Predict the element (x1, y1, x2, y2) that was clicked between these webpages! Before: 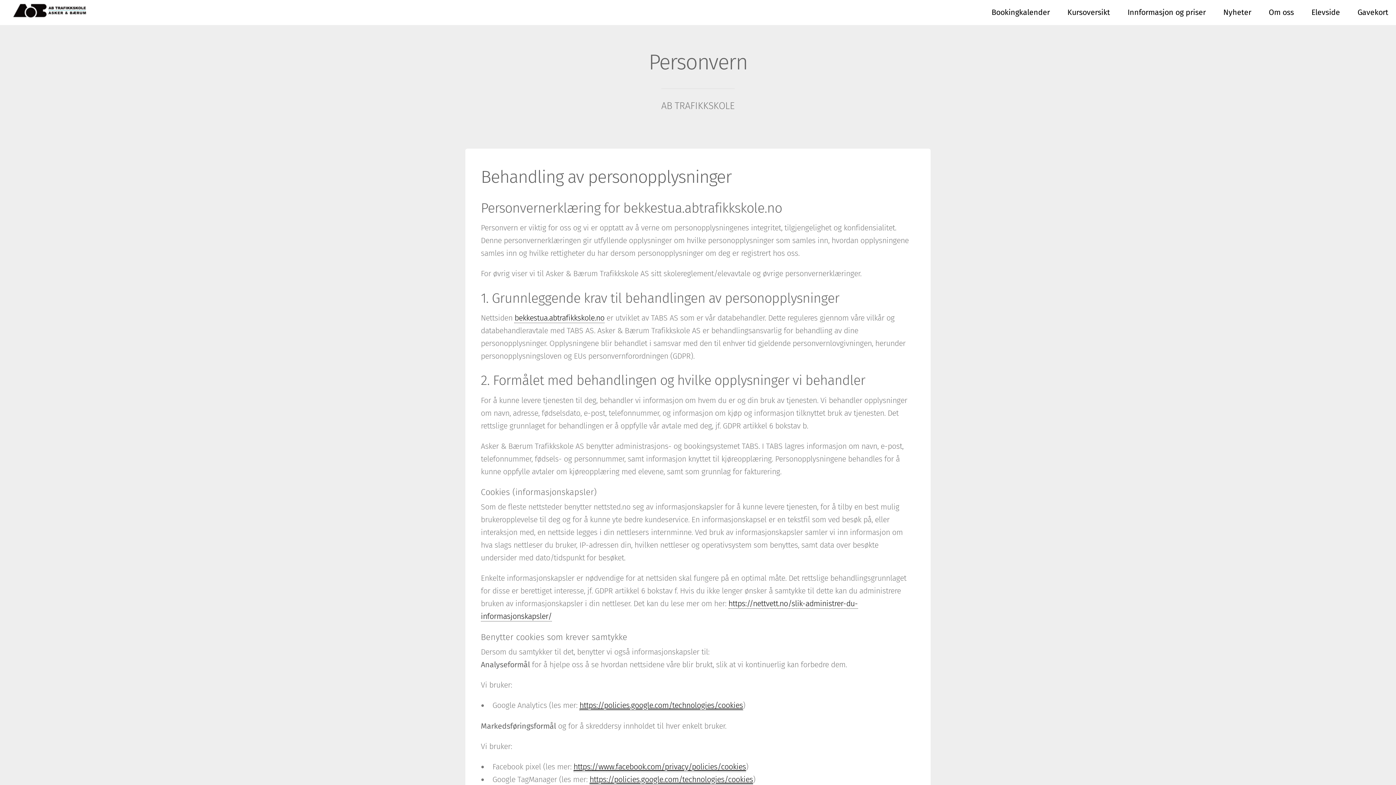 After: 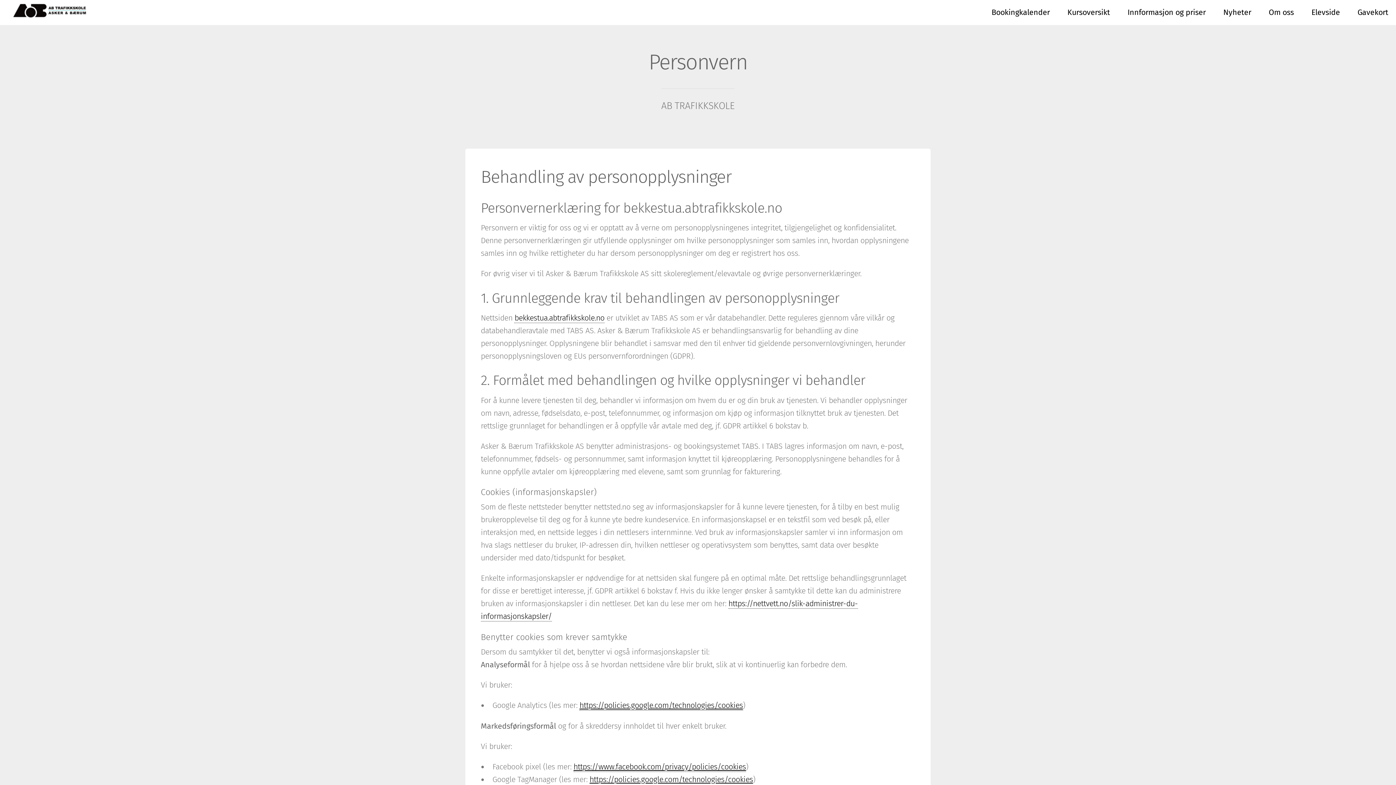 Action: bbox: (589, 775, 753, 785) label: https://policies.google.com/technologies/cookies